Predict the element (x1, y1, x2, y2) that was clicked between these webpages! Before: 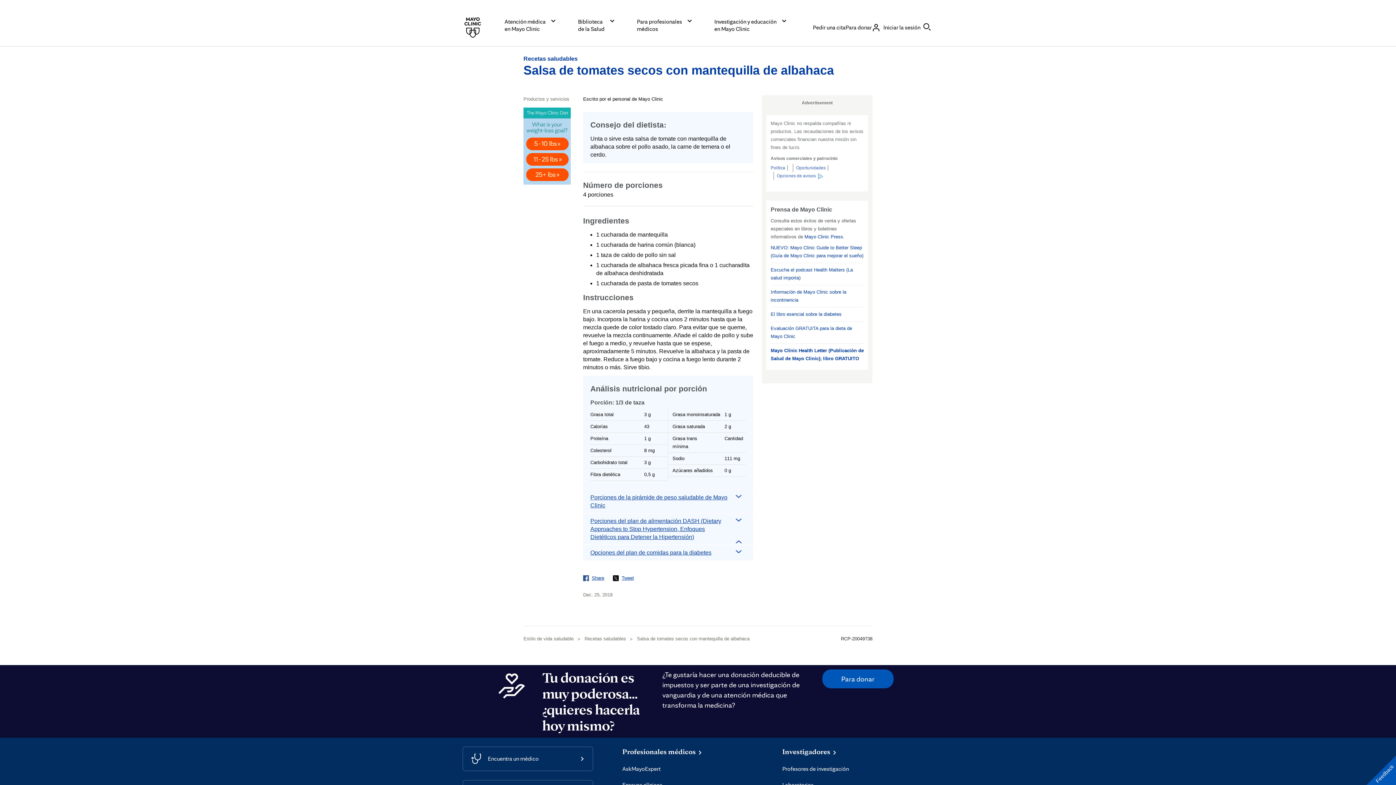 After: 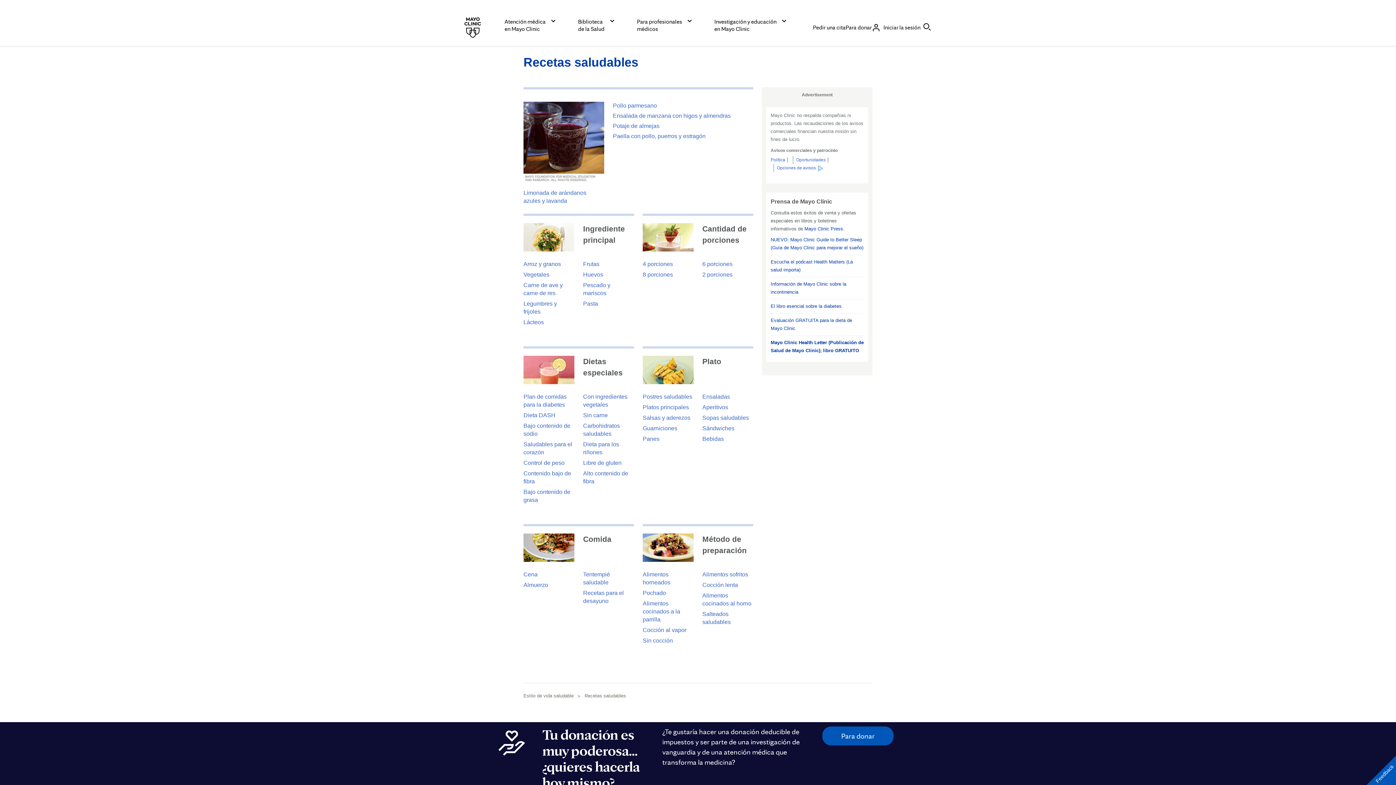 Action: bbox: (584, 636, 632, 641) label: Recetas saludables